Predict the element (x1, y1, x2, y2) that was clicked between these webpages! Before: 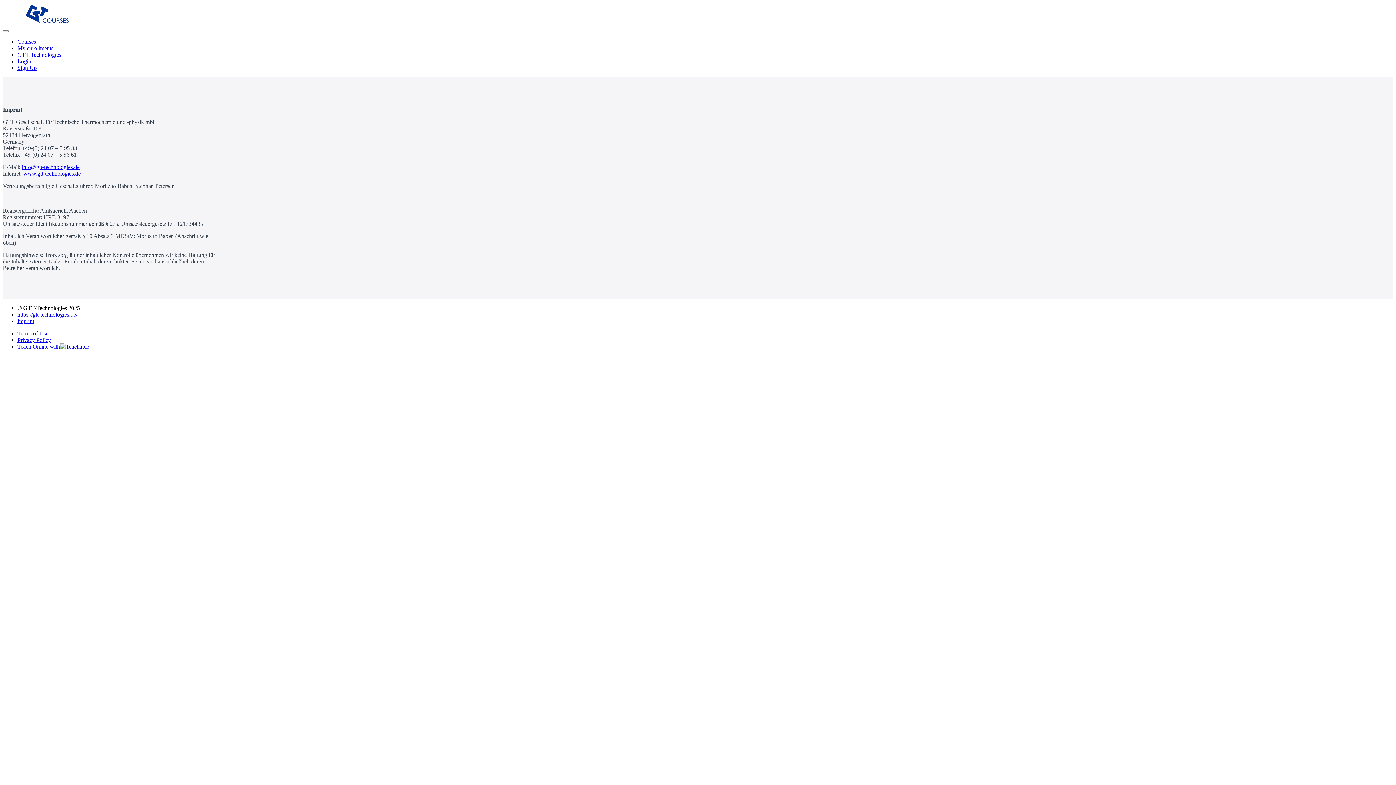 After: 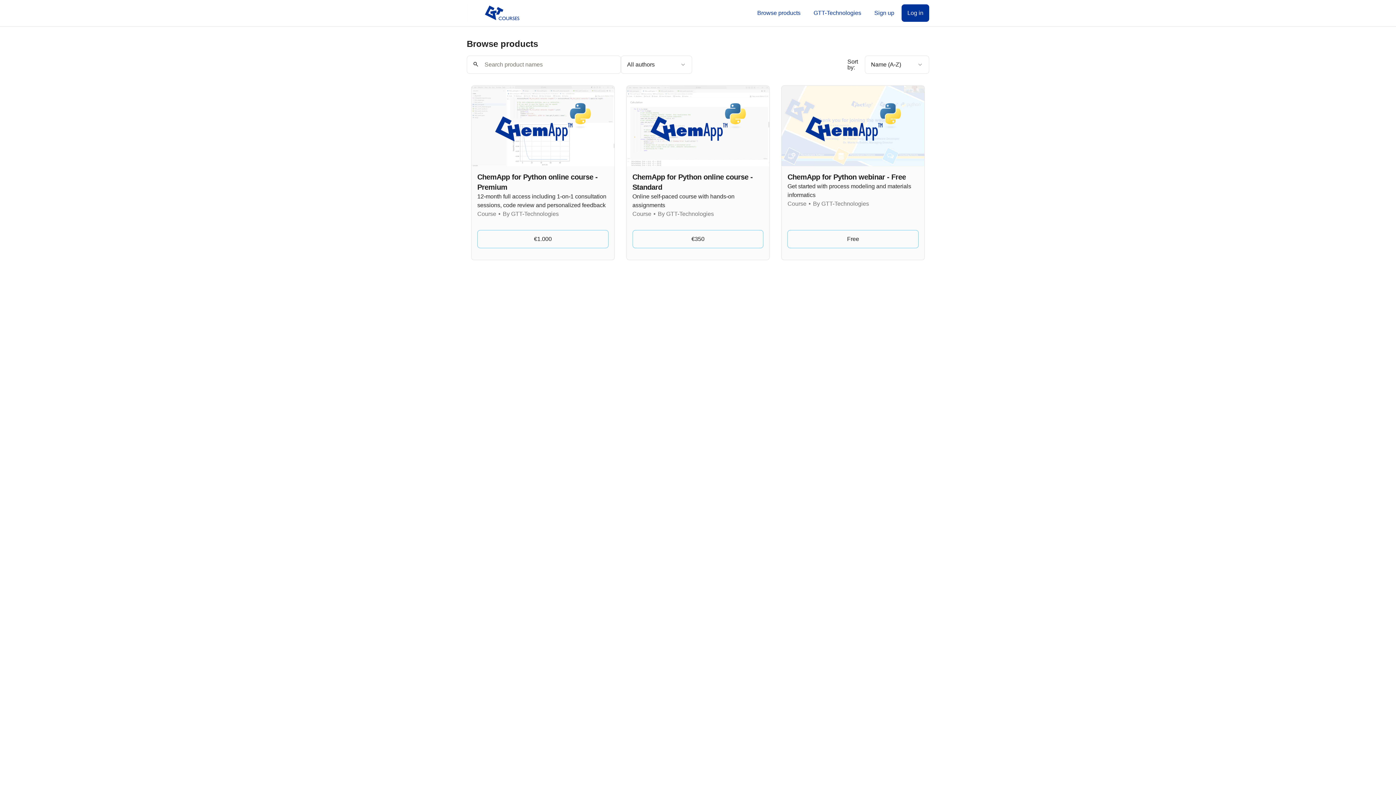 Action: label: Courses bbox: (17, 38, 36, 44)